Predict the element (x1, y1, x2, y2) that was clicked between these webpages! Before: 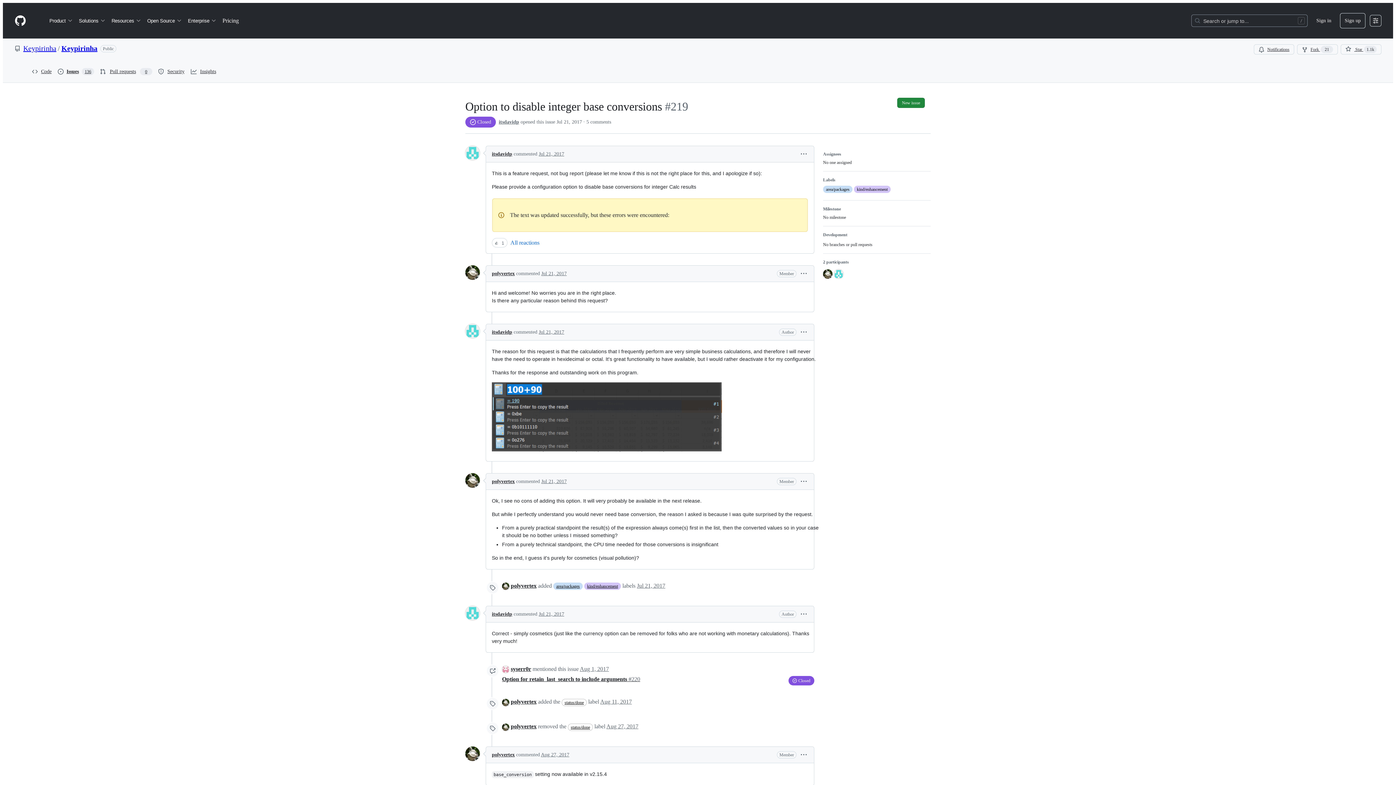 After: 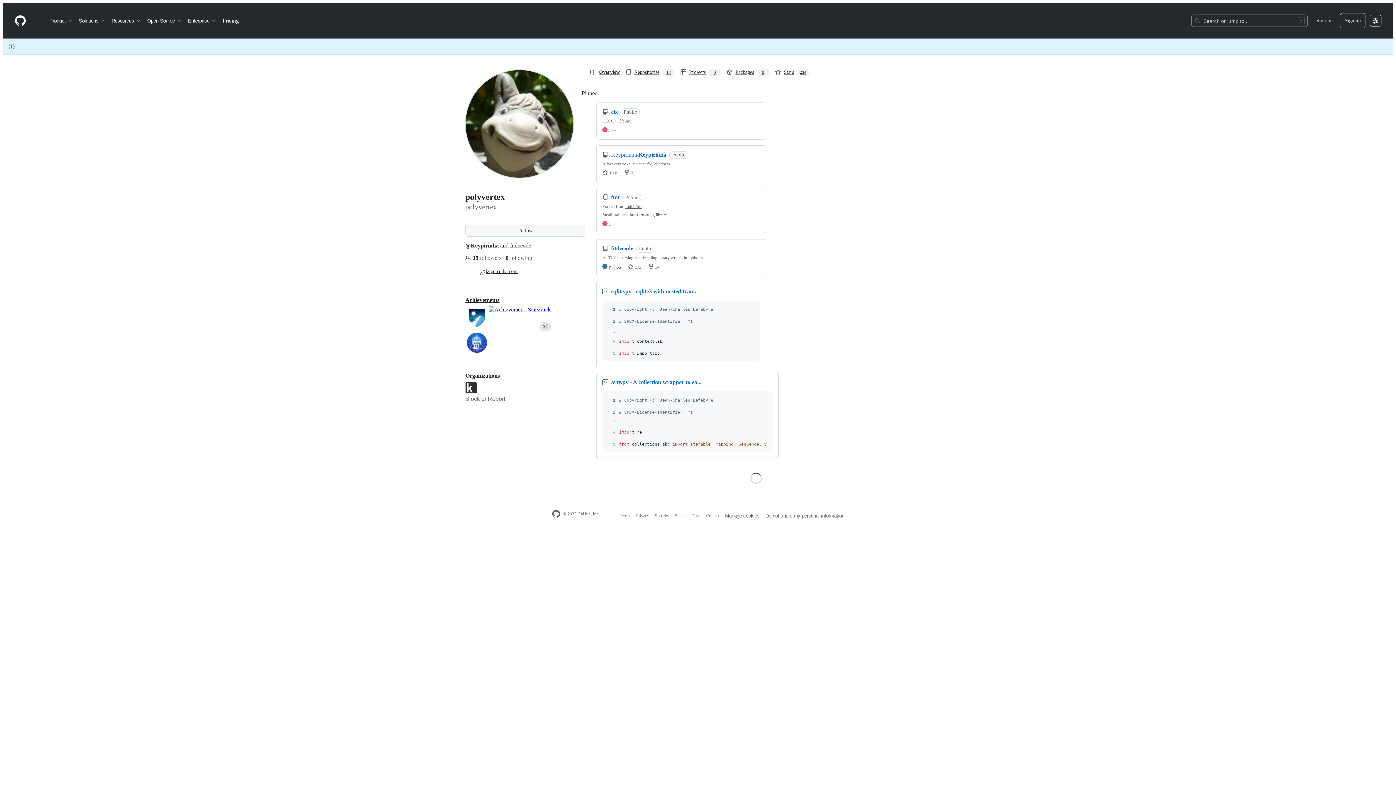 Action: bbox: (510, 699, 536, 705) label: polyvertex